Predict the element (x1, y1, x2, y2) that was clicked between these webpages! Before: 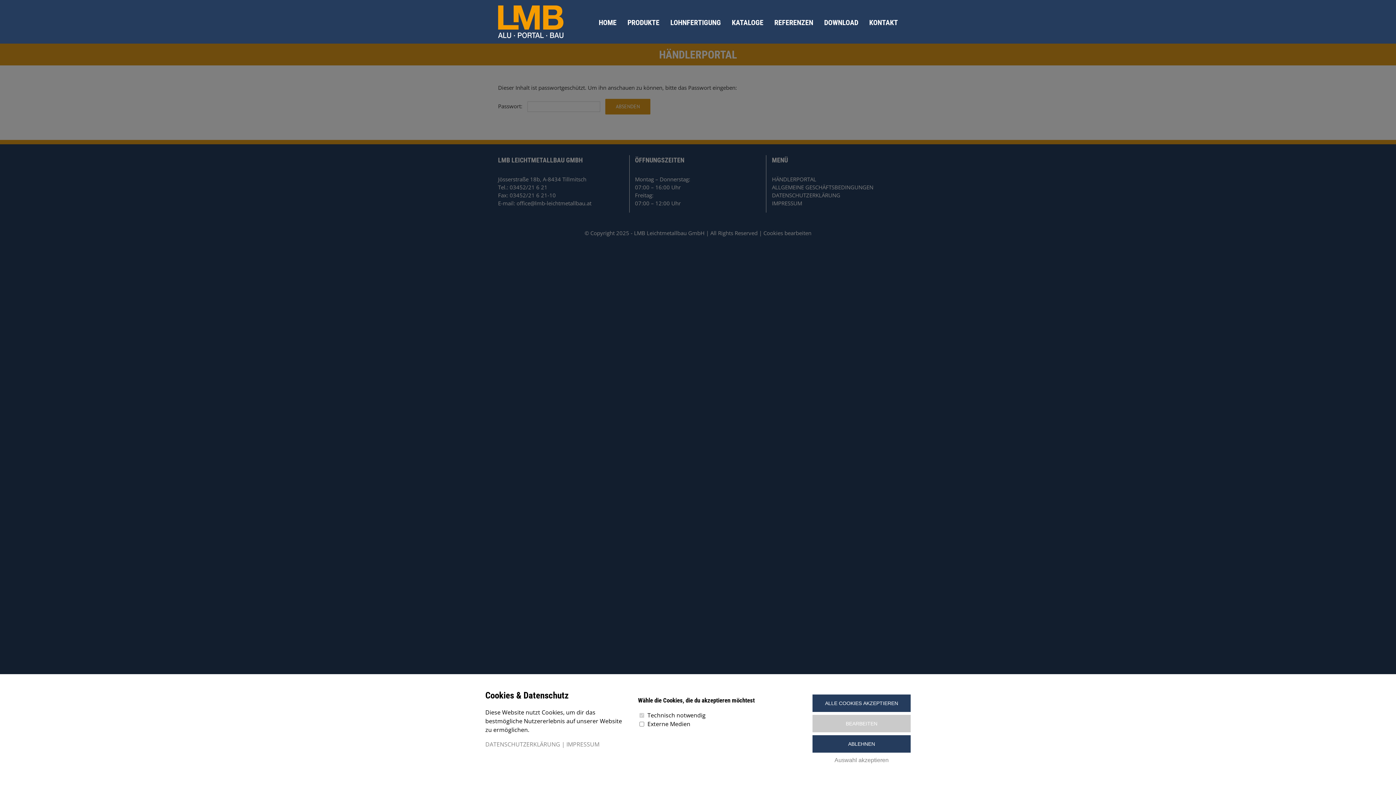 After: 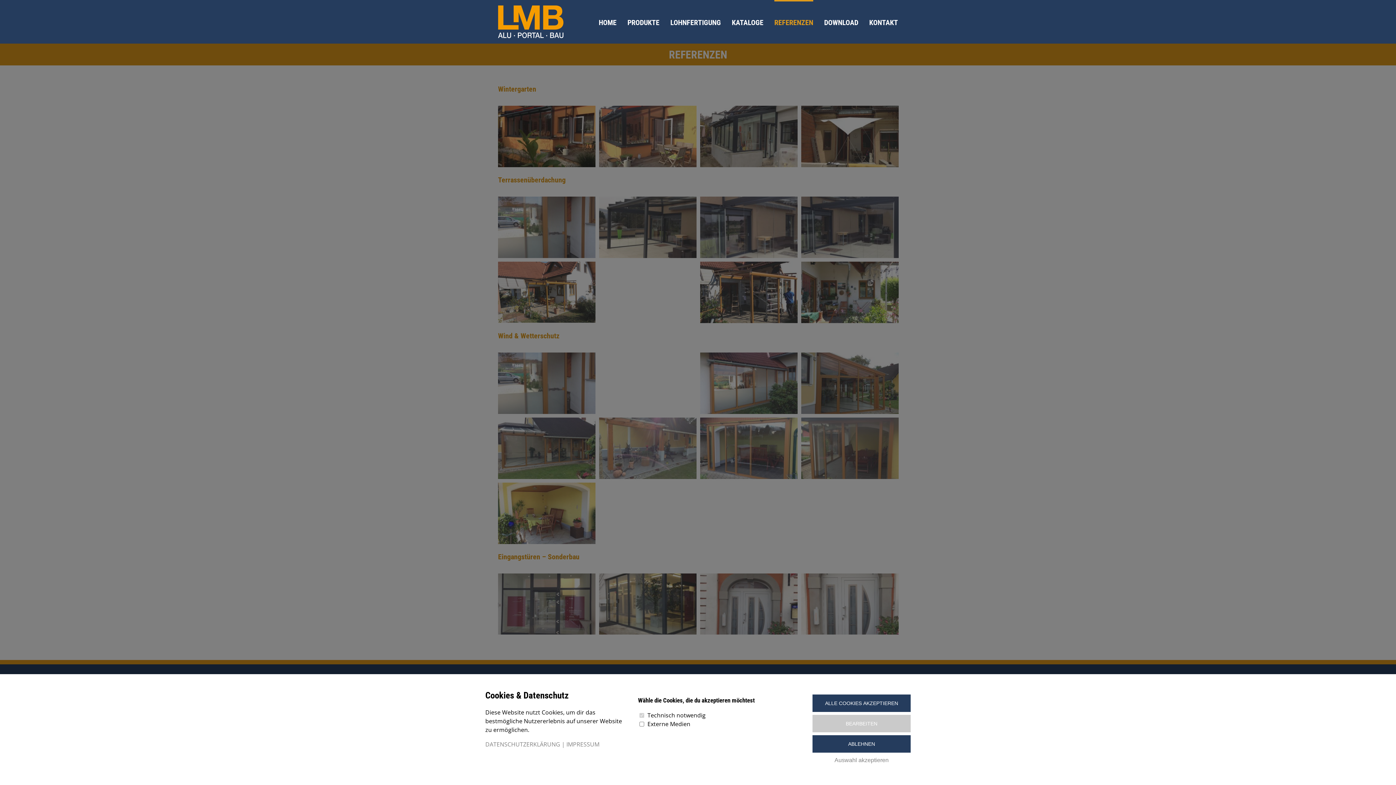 Action: label: REFERENZEN bbox: (774, 0, 813, 43)